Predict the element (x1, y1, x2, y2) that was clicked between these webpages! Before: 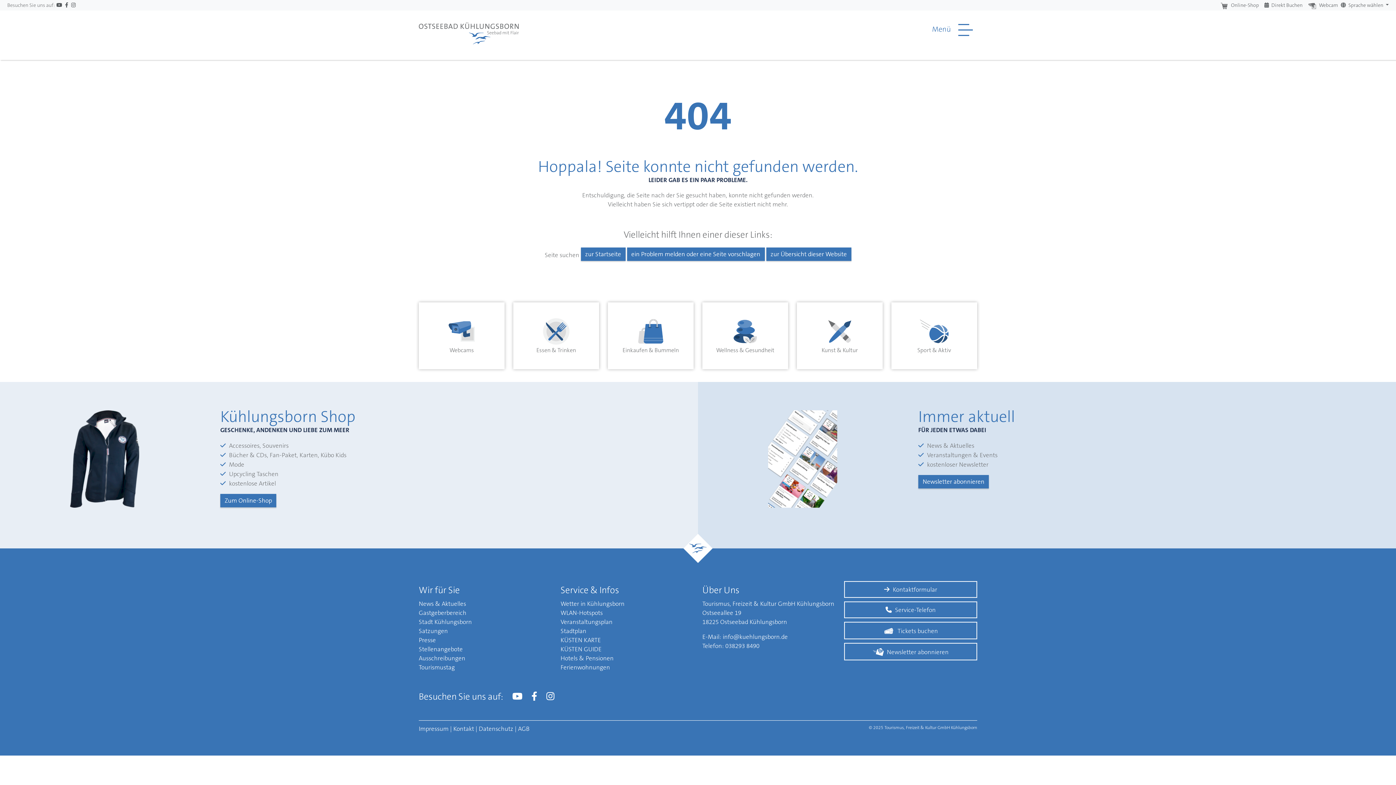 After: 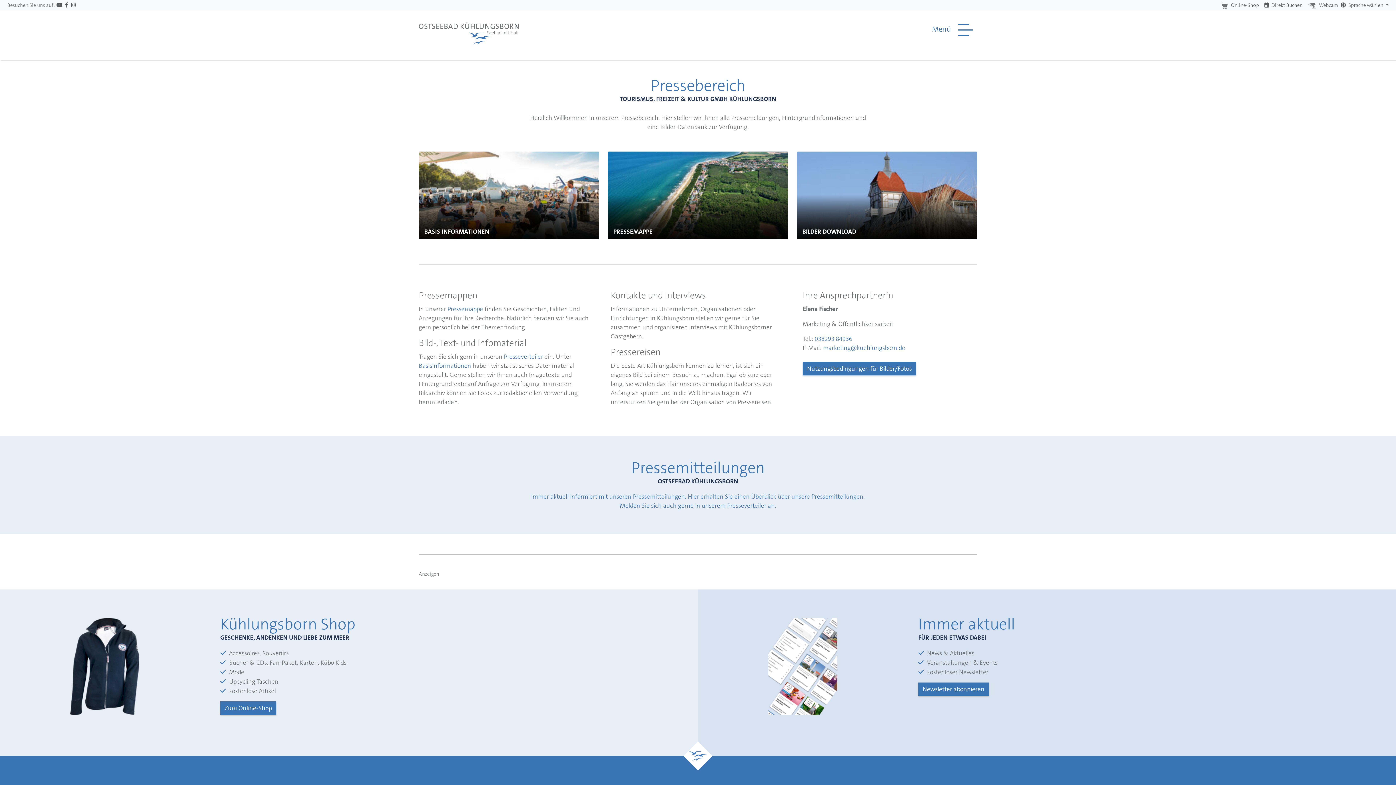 Action: bbox: (418, 636, 436, 644) label: Presse